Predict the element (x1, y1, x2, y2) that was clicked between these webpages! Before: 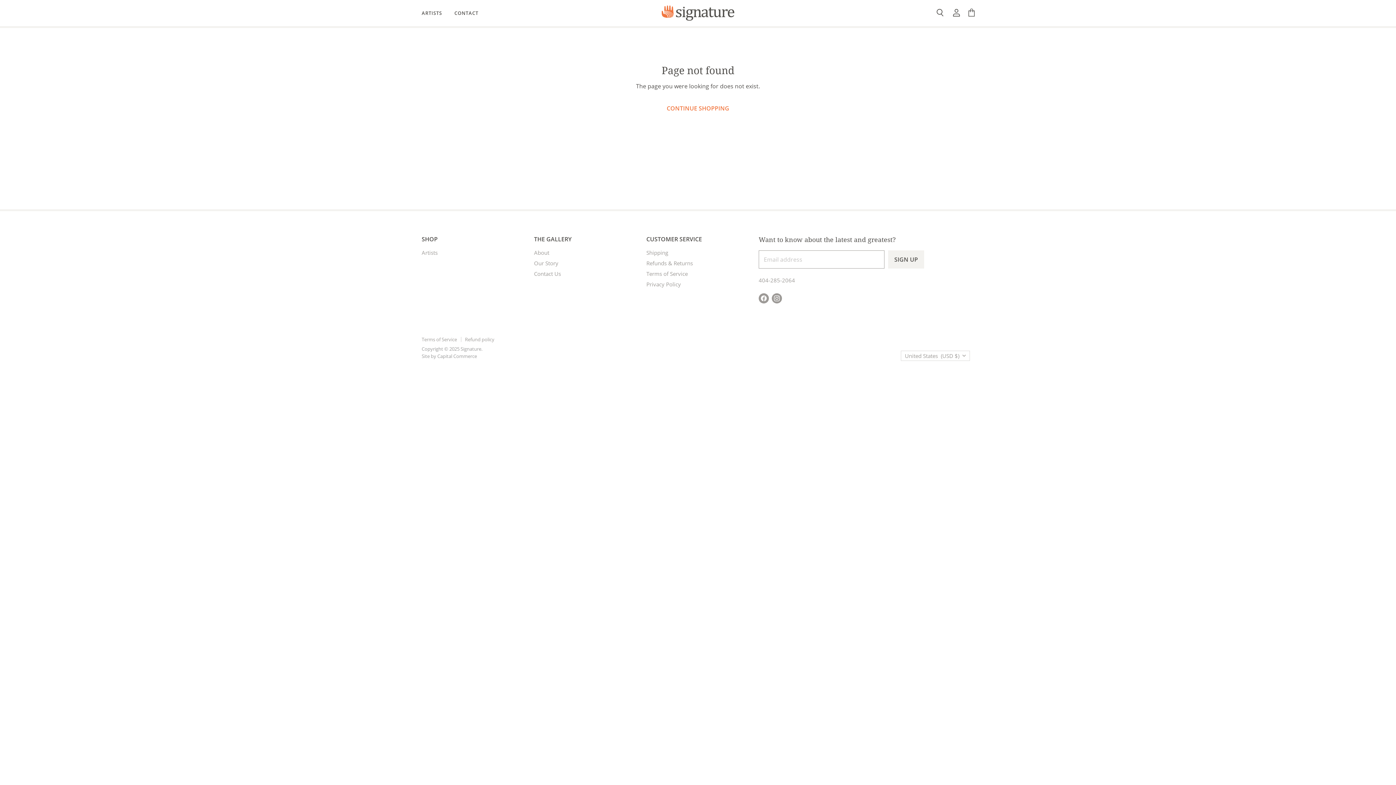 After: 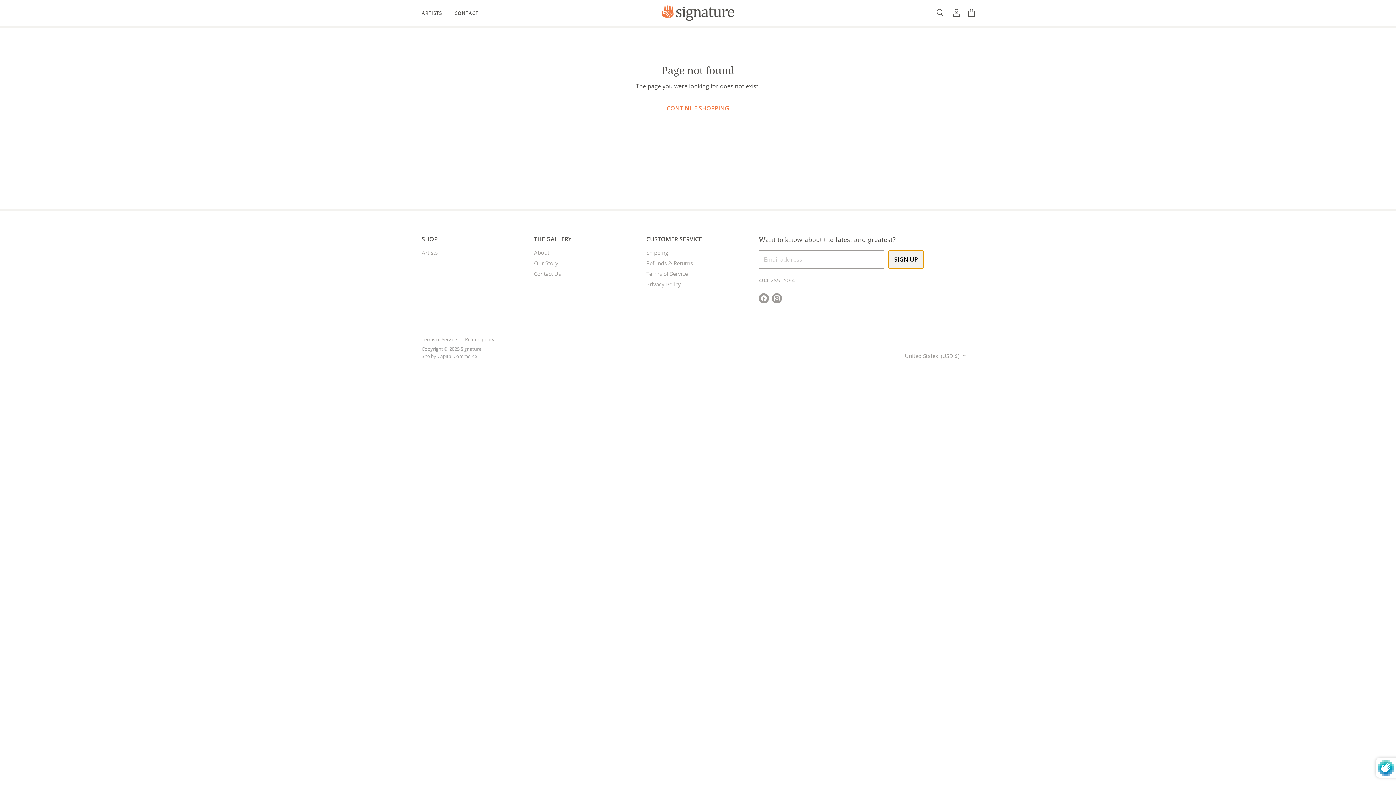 Action: bbox: (888, 250, 924, 268) label: SIGN UP